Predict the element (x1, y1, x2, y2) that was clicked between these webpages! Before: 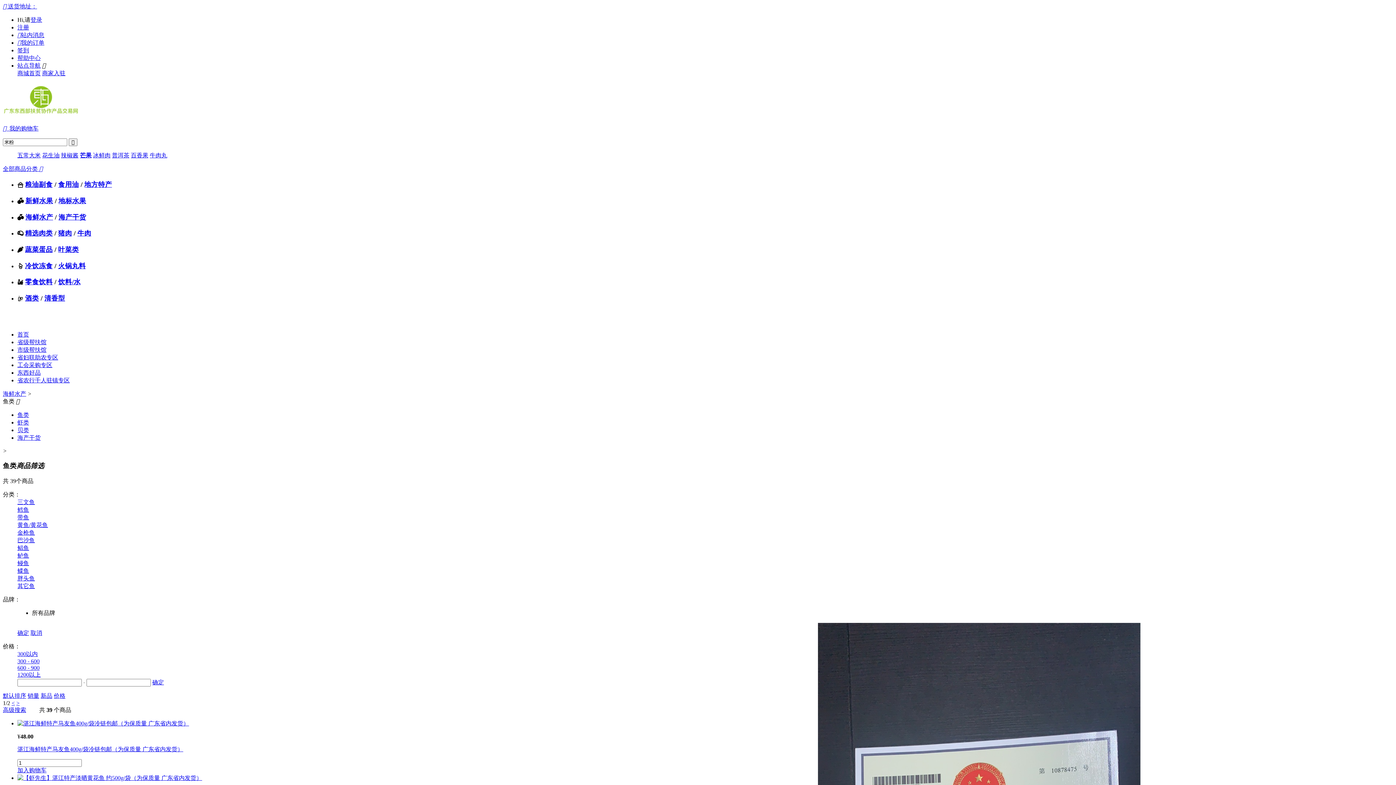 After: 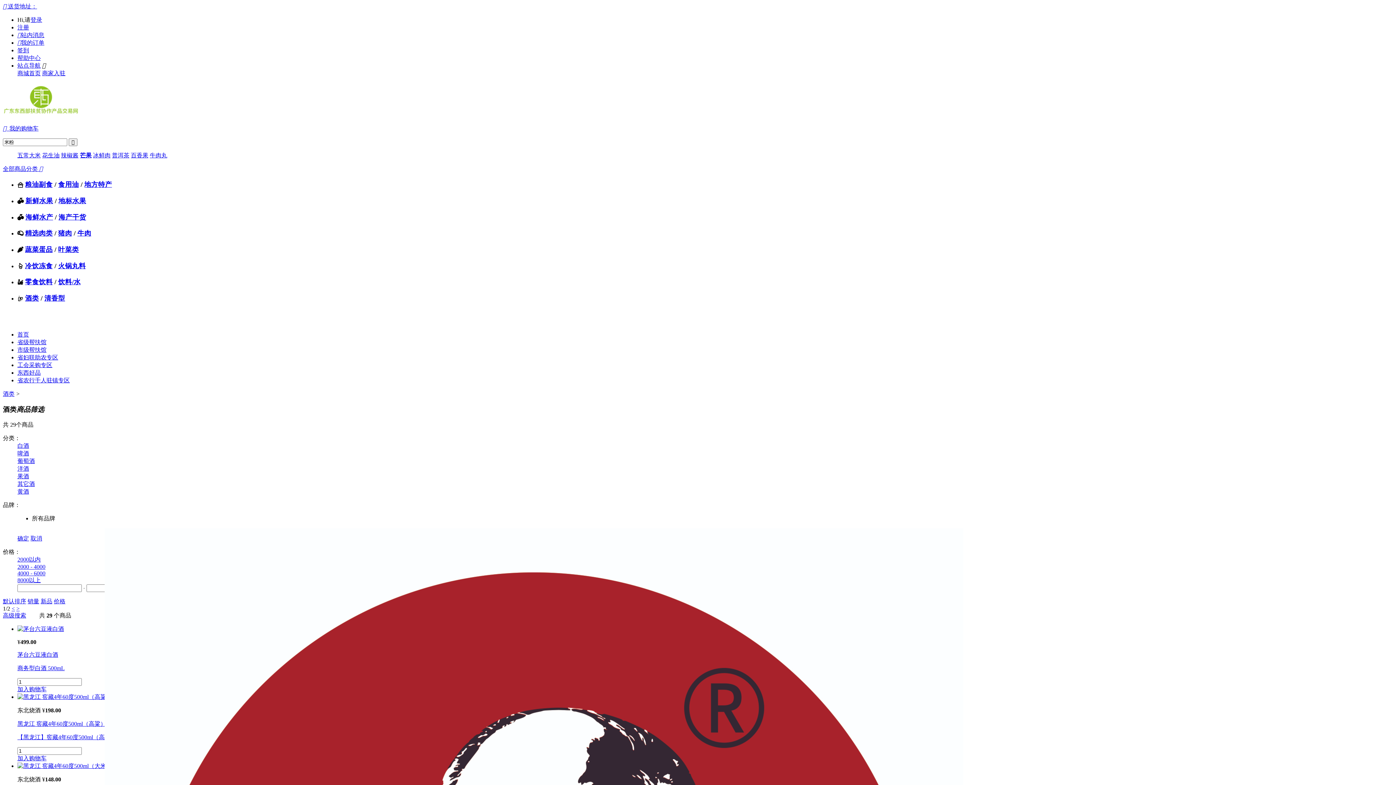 Action: label: 酒类 bbox: (25, 294, 38, 302)